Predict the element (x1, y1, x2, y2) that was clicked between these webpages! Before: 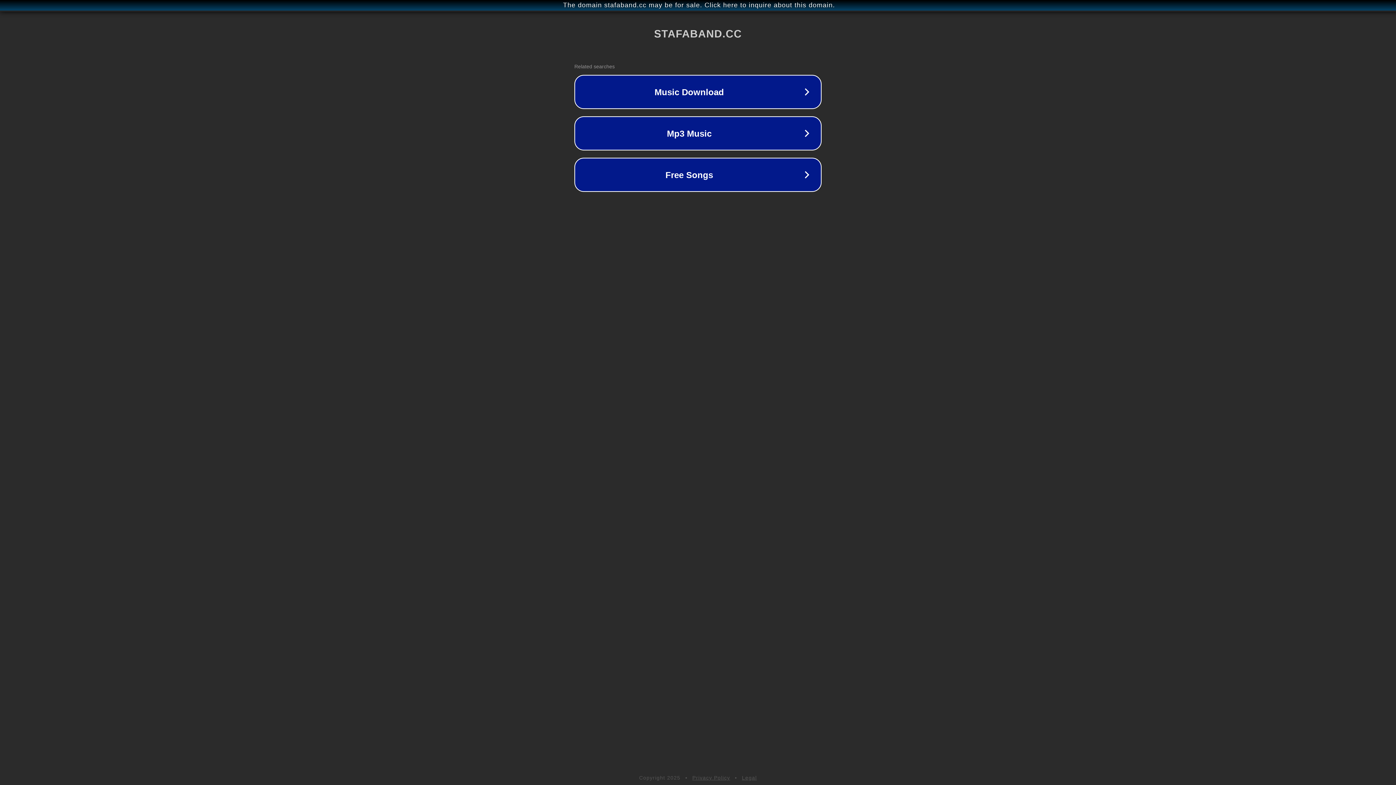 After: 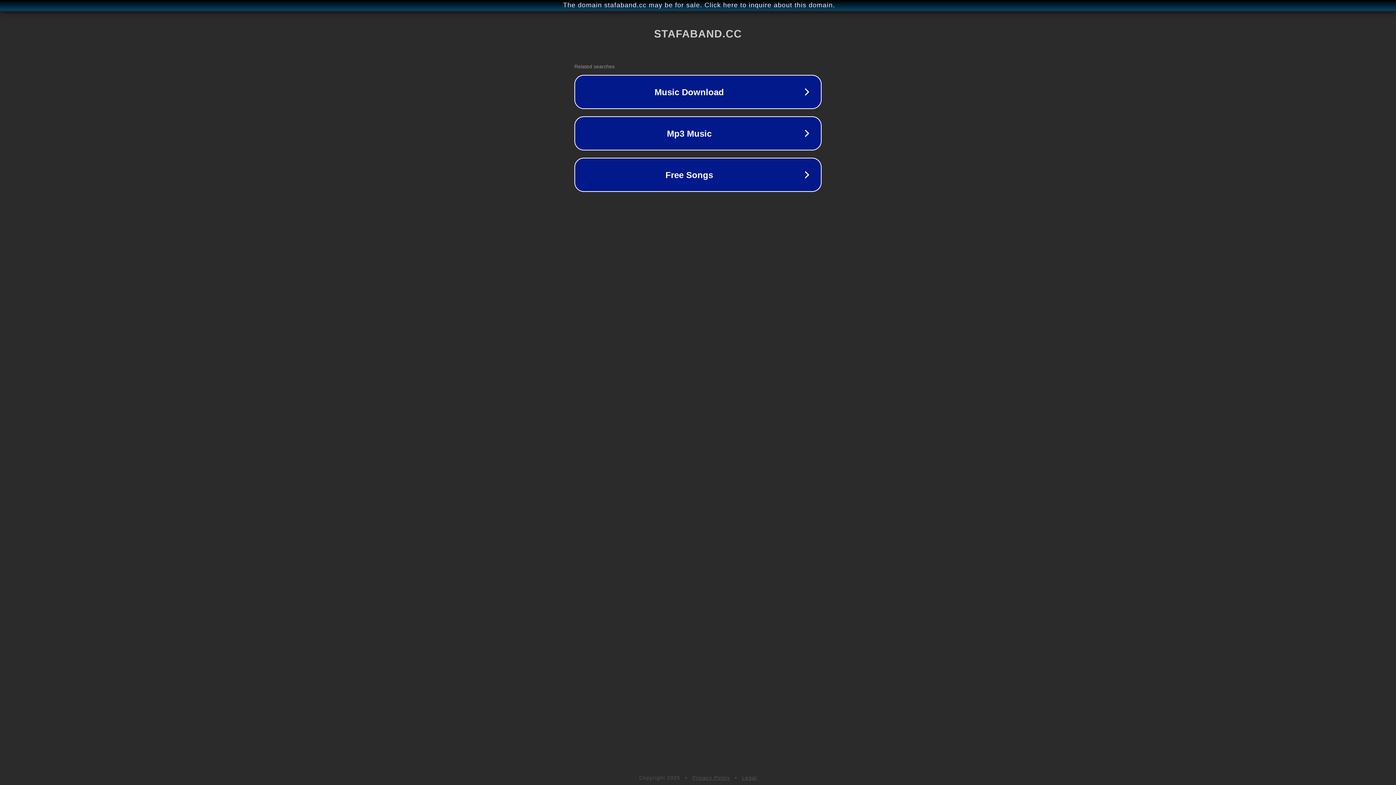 Action: label: Privacy Policy bbox: (692, 775, 730, 781)